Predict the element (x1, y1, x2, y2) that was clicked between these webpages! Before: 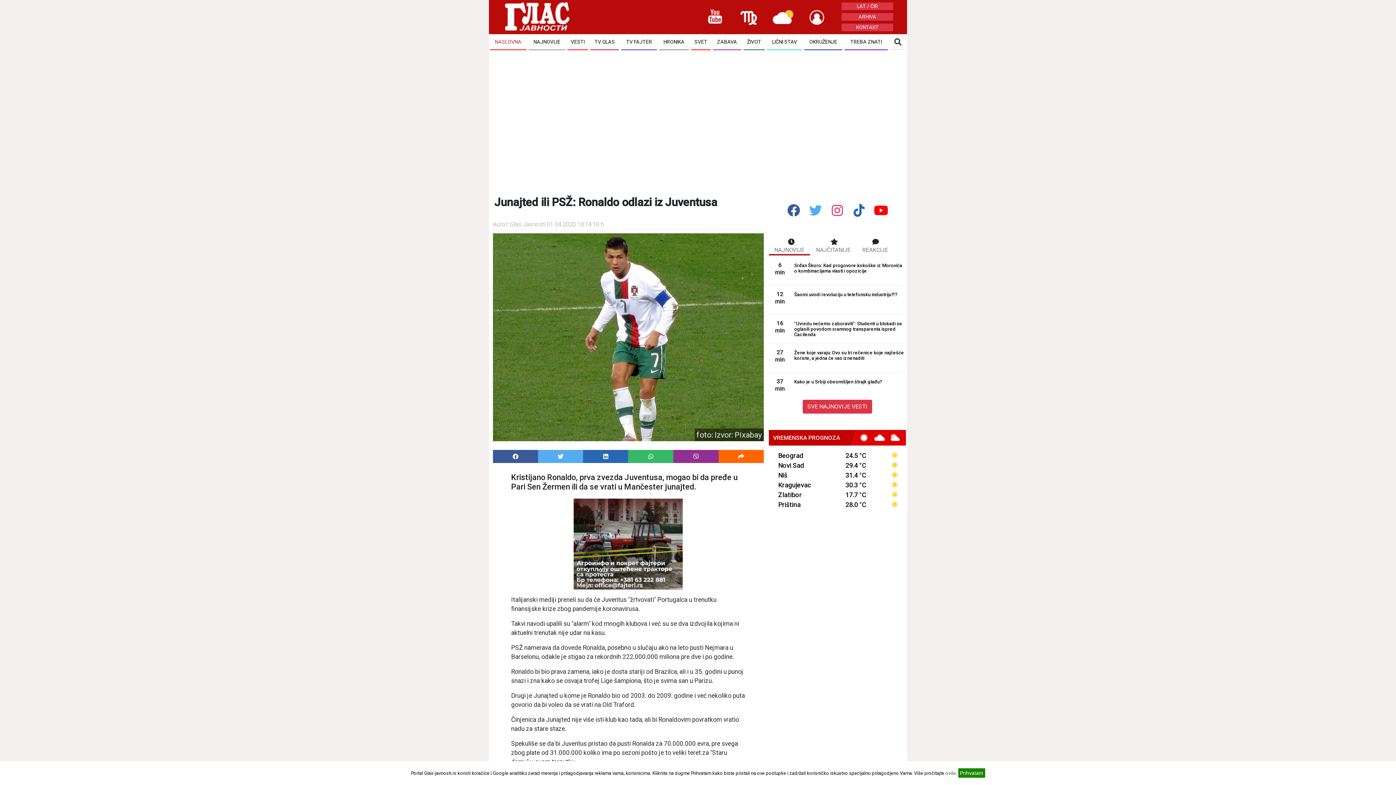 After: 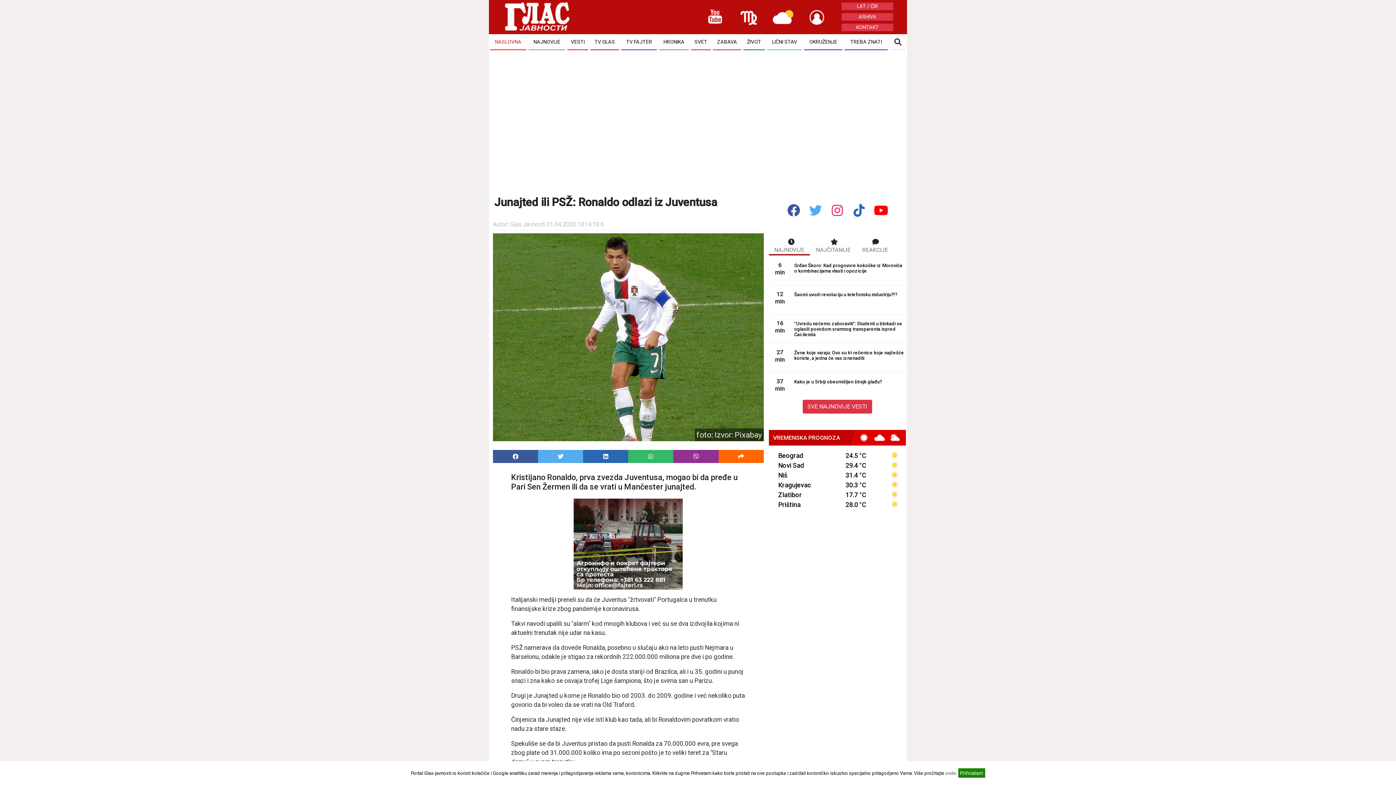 Action: bbox: (707, 8, 722, 14)